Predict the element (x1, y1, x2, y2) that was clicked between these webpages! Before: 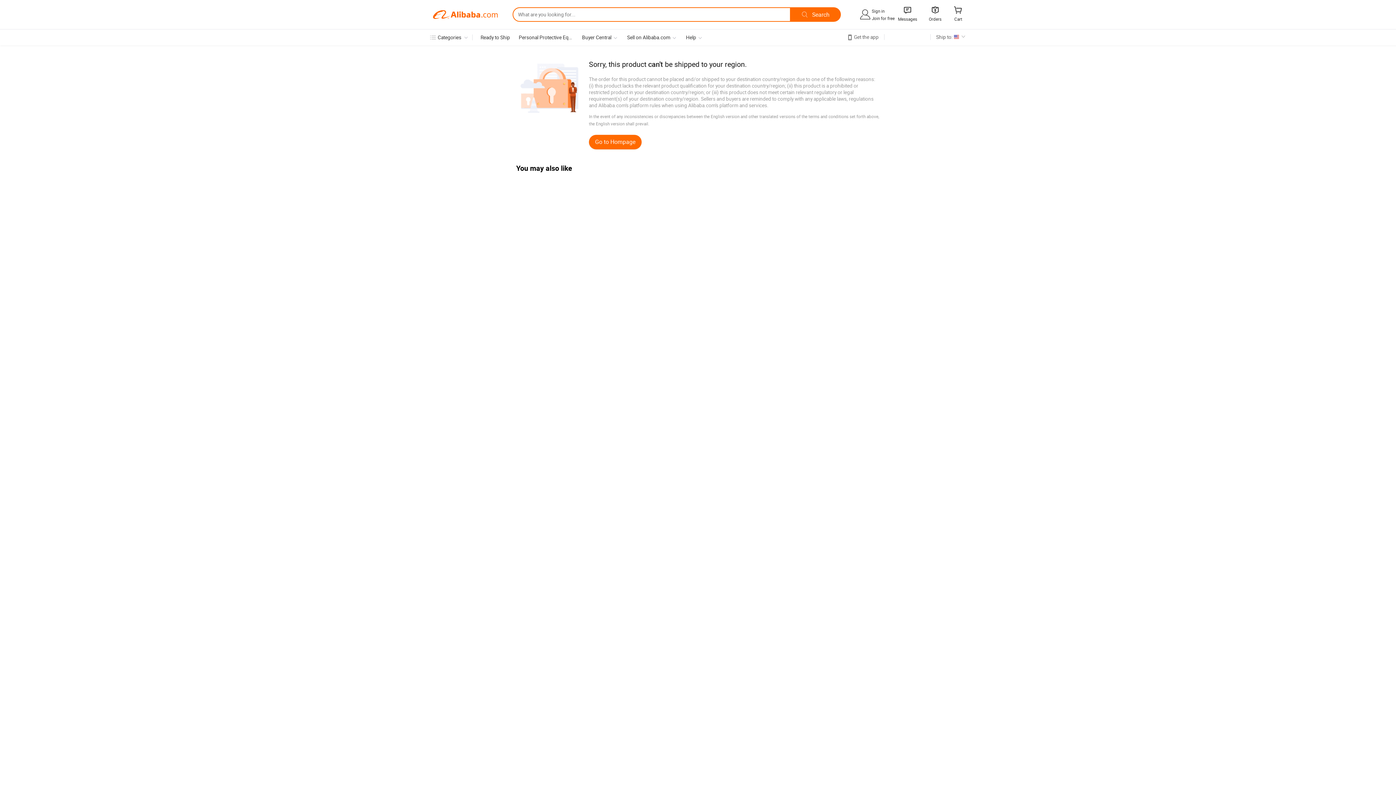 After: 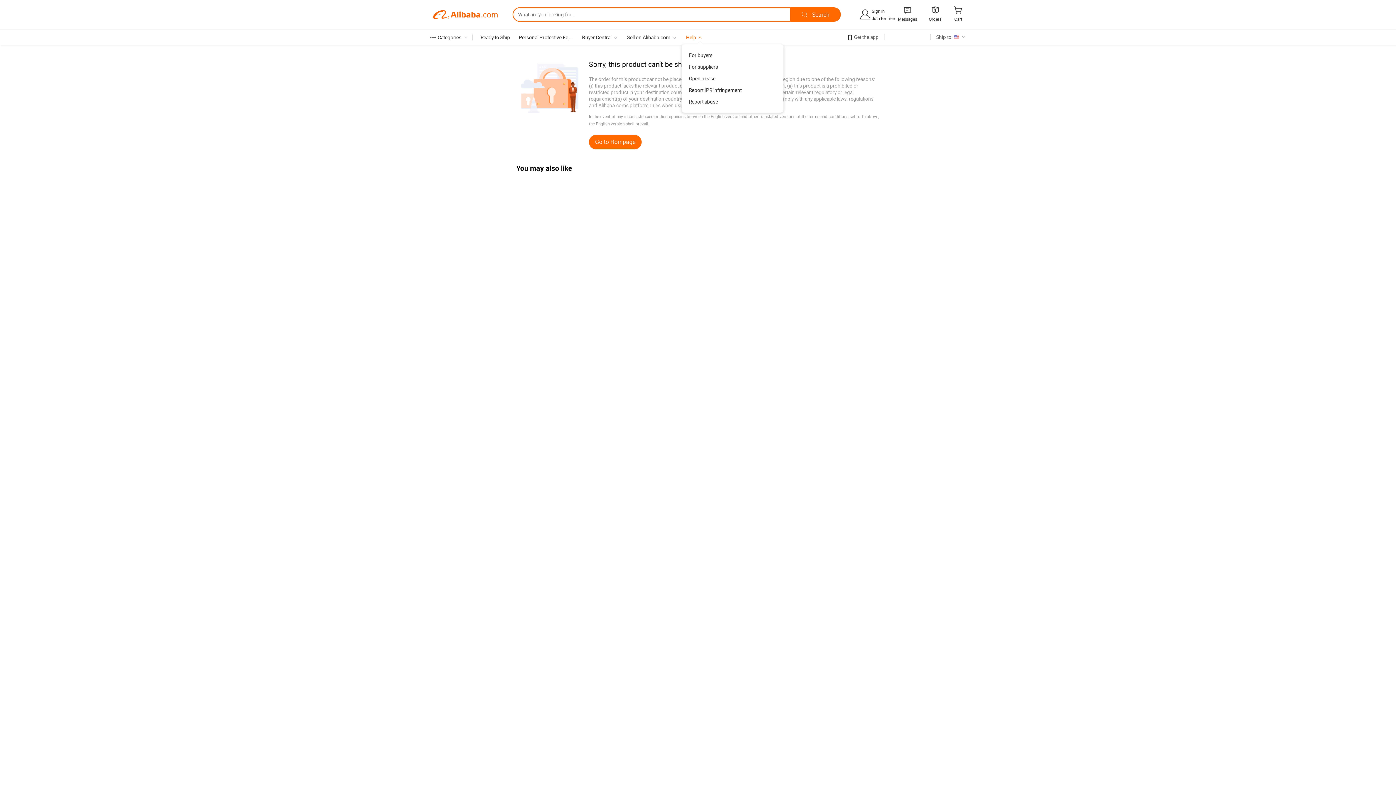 Action: bbox: (686, 34, 696, 40) label: Help